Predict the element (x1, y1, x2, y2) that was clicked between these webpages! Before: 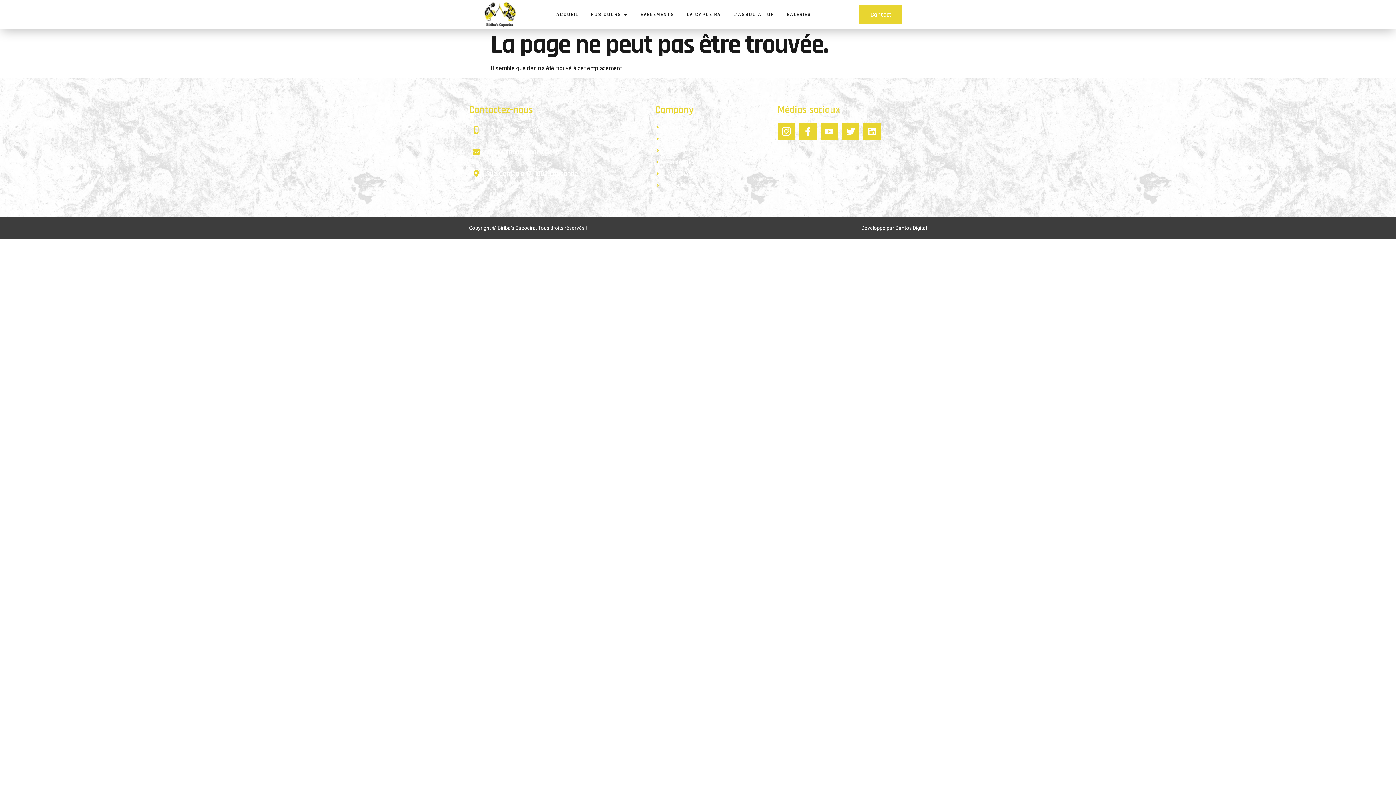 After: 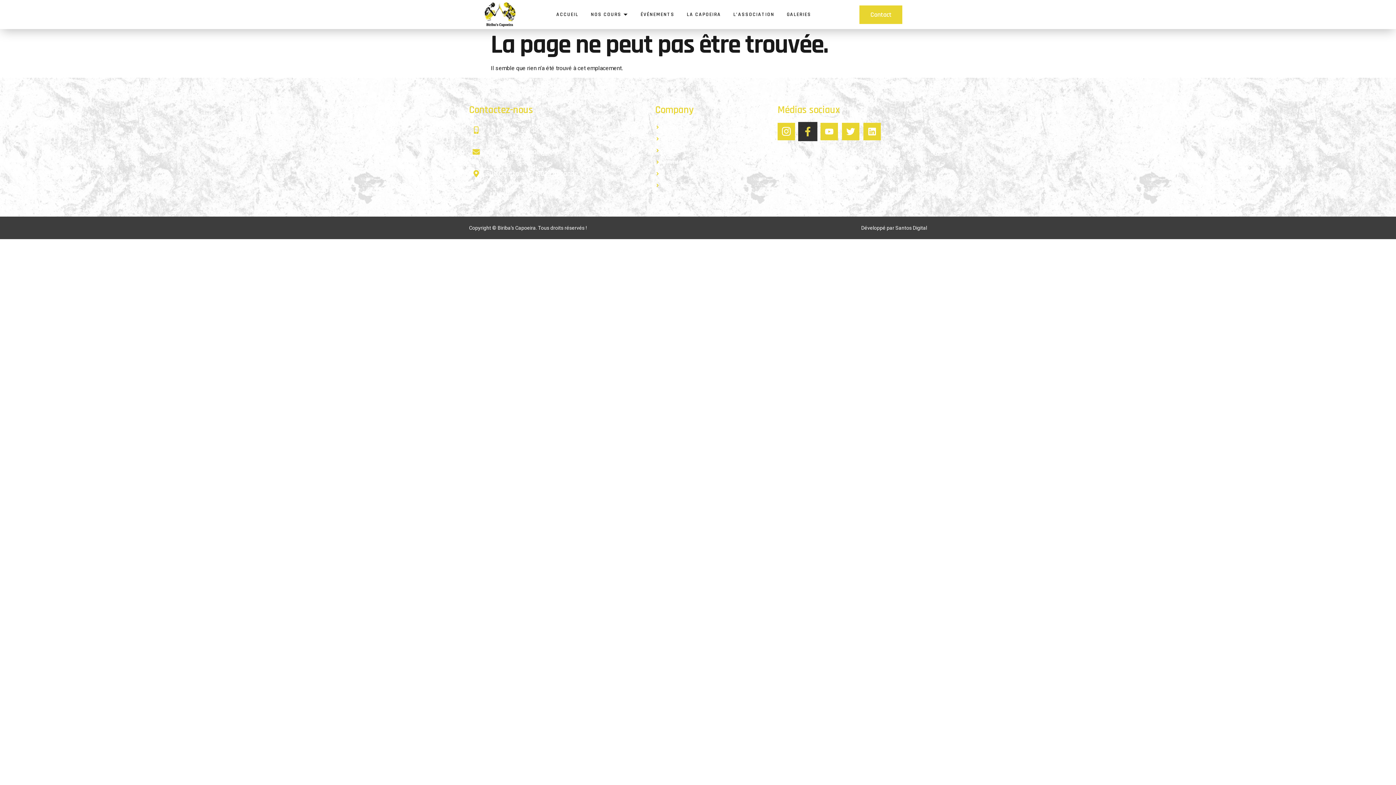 Action: label: Facebook-f bbox: (799, 123, 816, 140)